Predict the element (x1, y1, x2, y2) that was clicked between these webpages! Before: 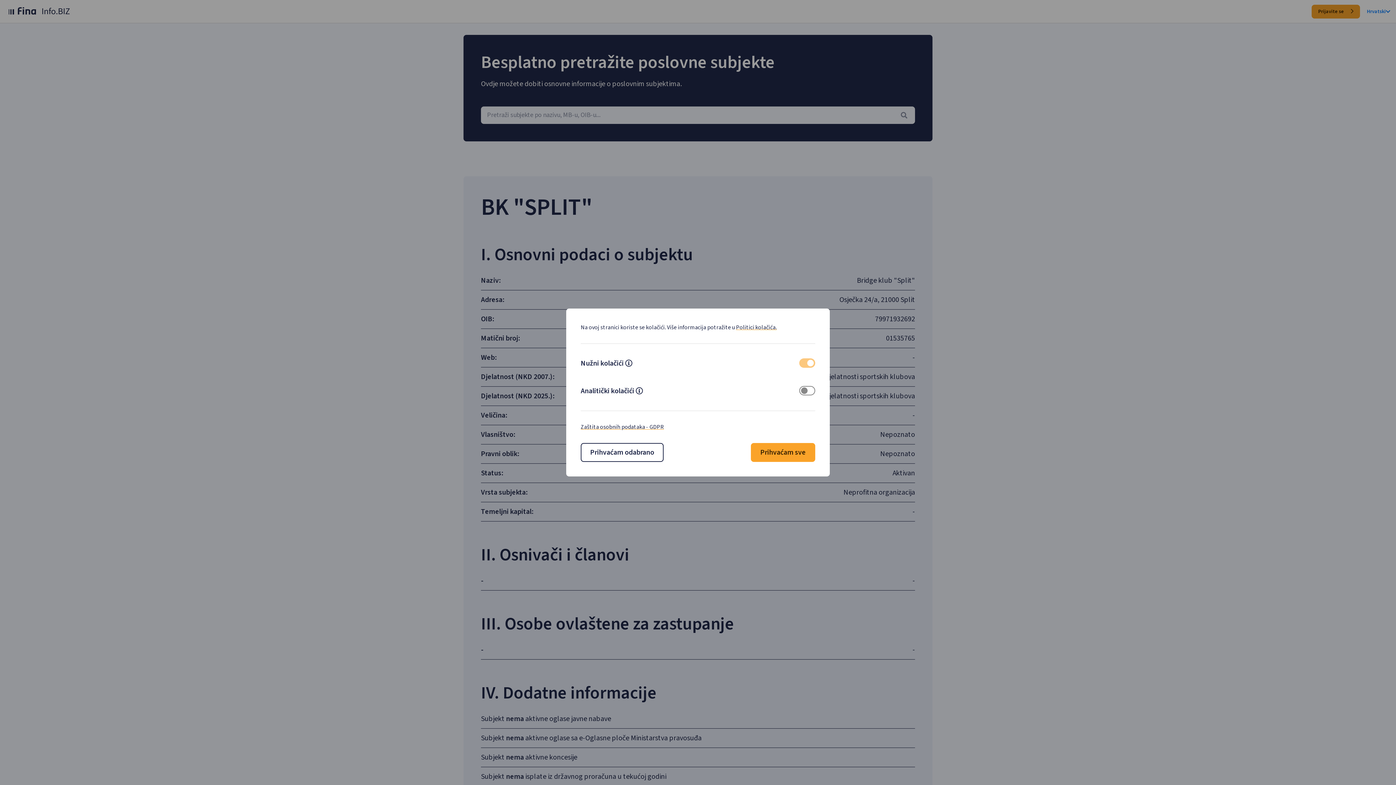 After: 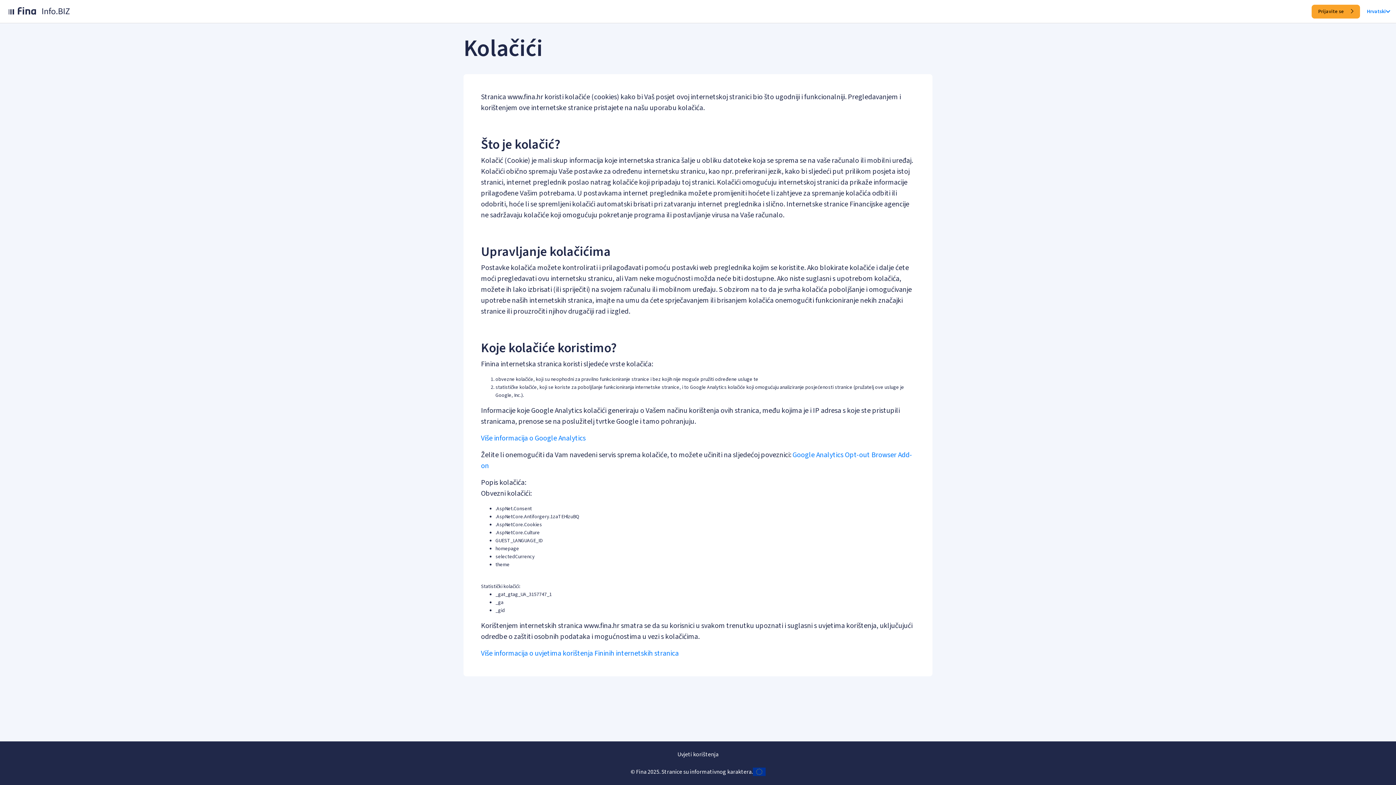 Action: label: Politici kolačića. bbox: (736, 323, 776, 331)